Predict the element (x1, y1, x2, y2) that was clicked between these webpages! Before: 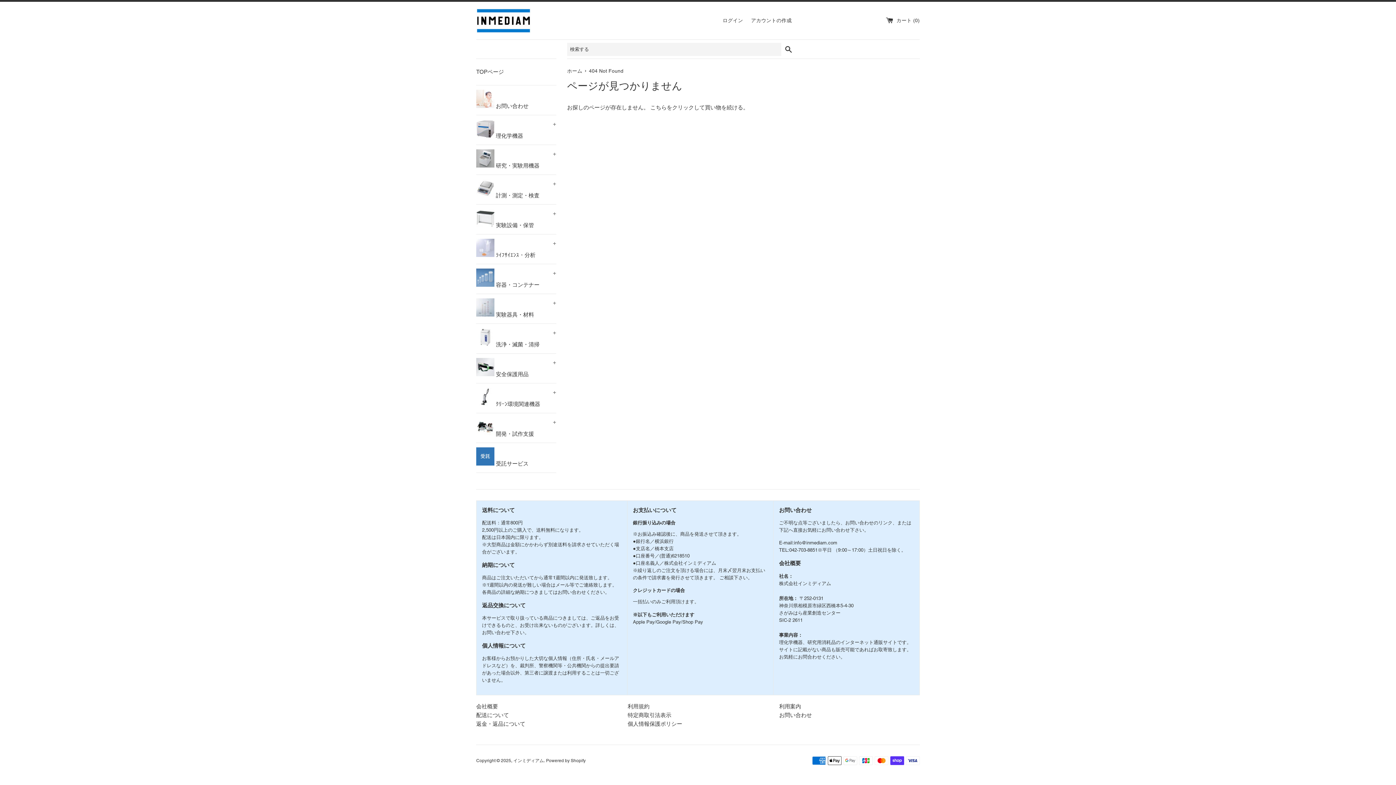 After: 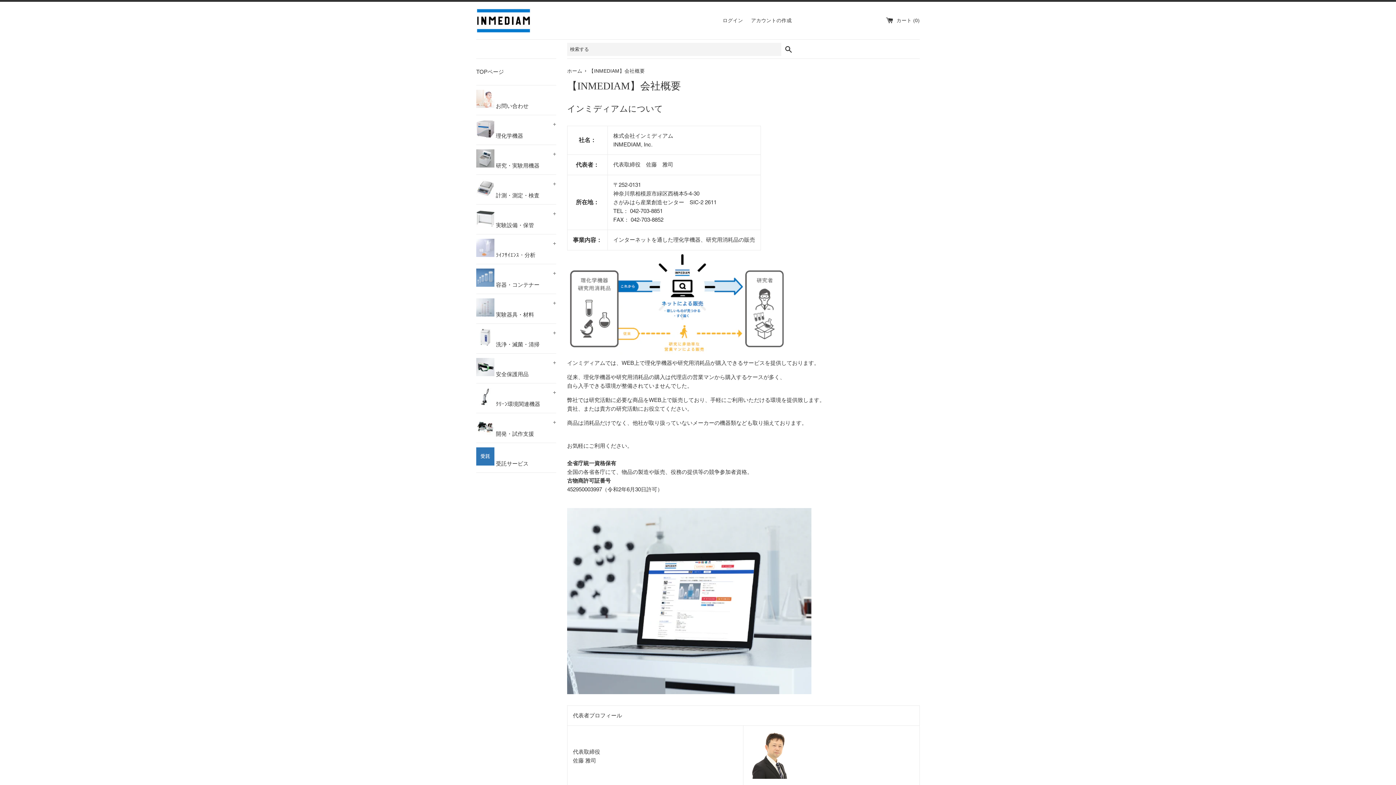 Action: bbox: (476, 703, 498, 709) label: 会社概要